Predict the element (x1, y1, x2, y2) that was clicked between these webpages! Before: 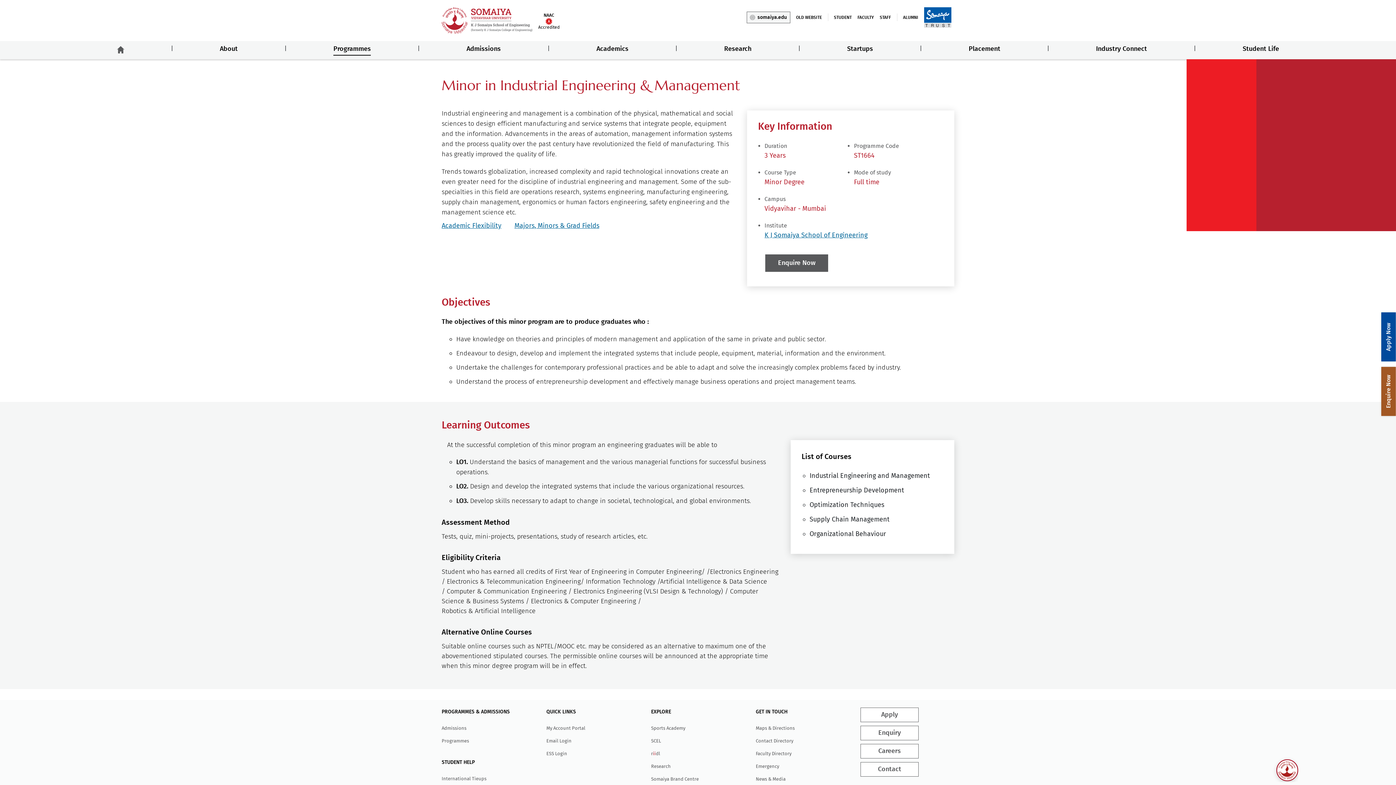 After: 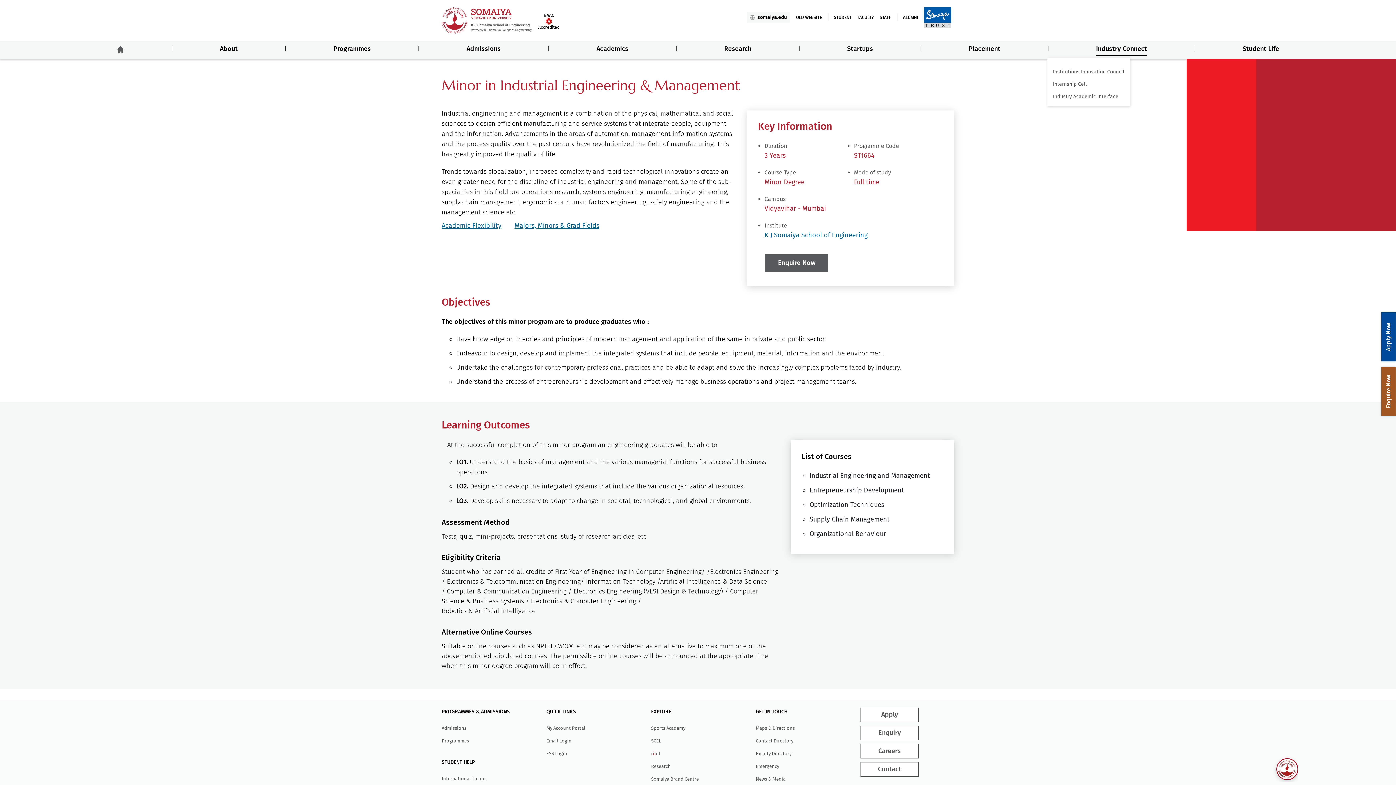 Action: label: Industry Connect bbox: (1096, 44, 1147, 54)